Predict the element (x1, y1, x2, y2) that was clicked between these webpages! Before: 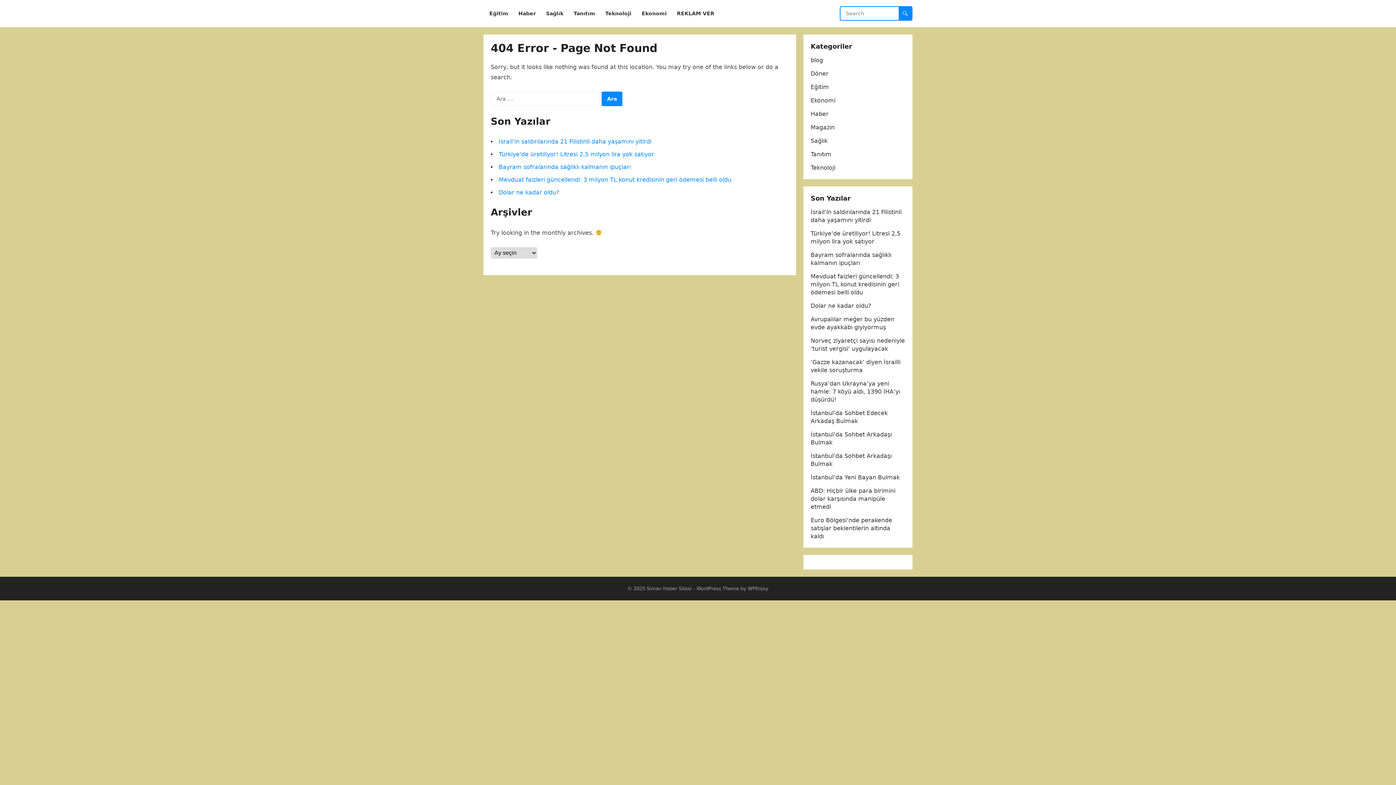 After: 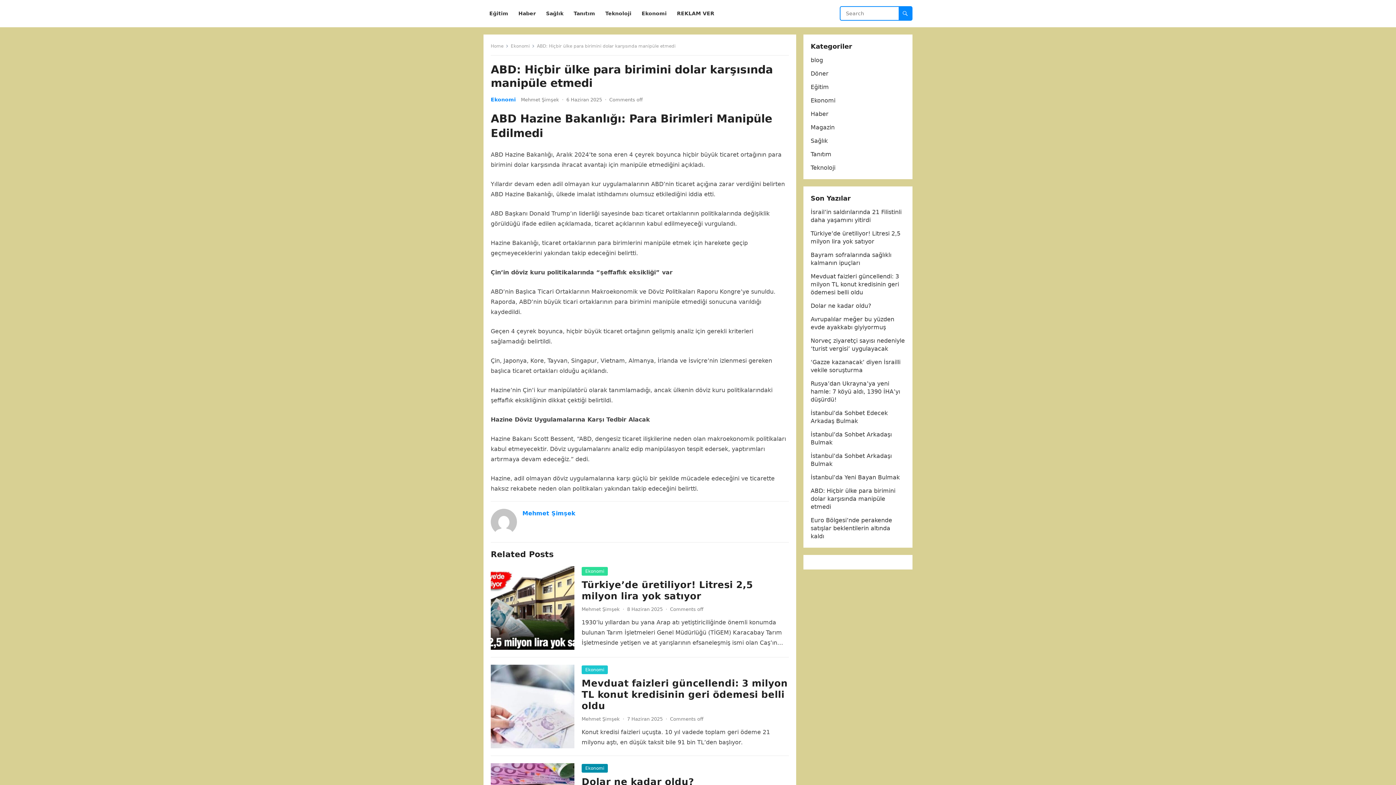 Action: label: ABD: Hiçbir ülke para birimini dolar karşısında manipüle etmedi bbox: (810, 487, 895, 510)